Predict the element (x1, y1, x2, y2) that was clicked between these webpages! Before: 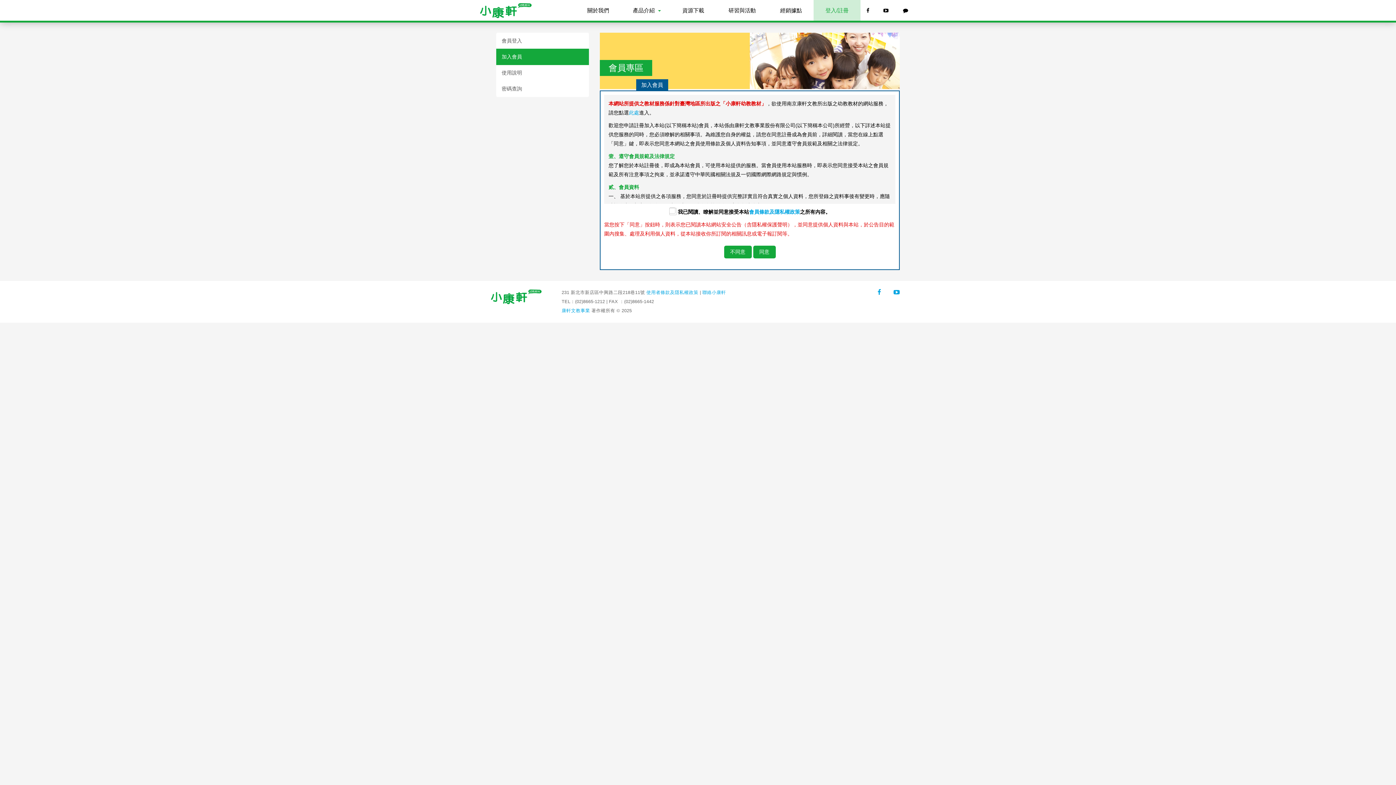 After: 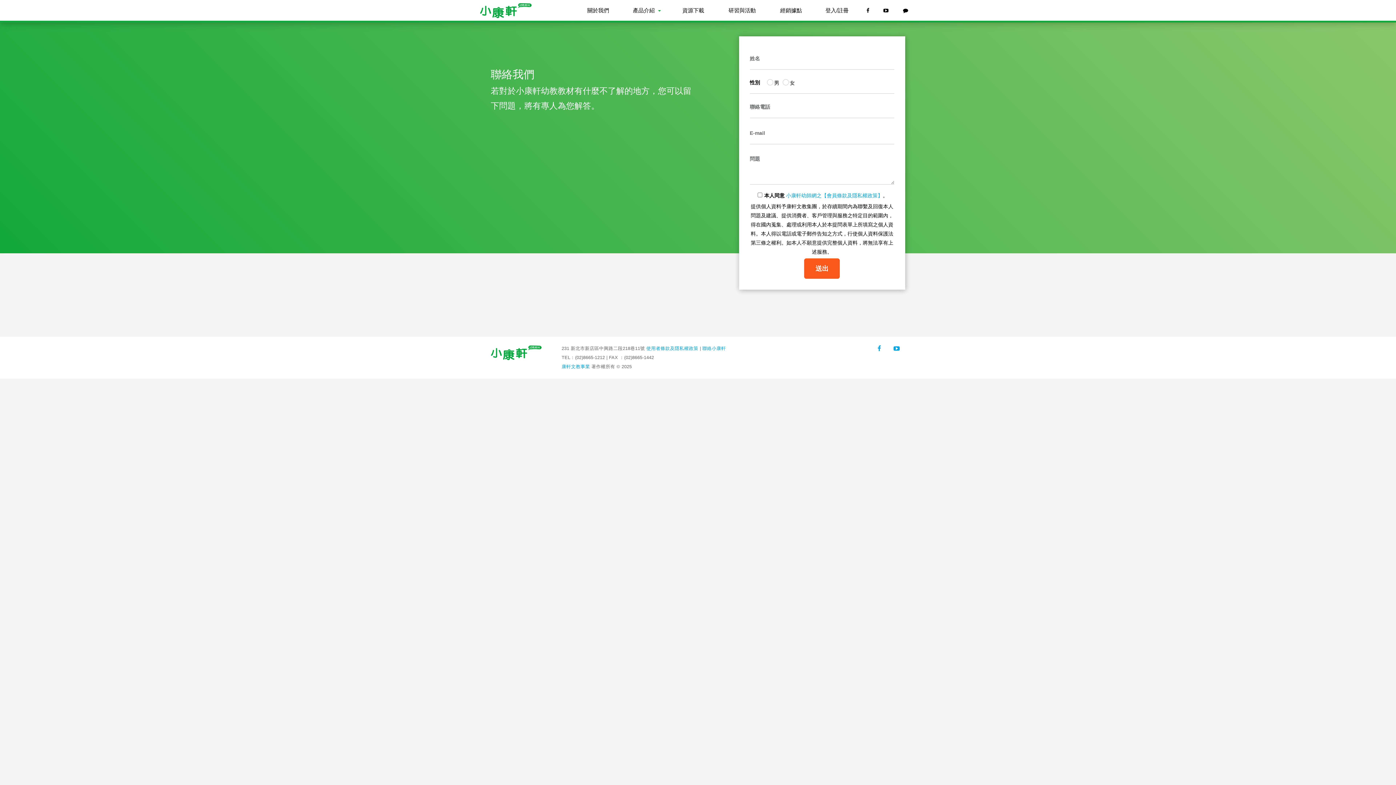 Action: label: 聯絡小康軒 bbox: (702, 290, 726, 295)